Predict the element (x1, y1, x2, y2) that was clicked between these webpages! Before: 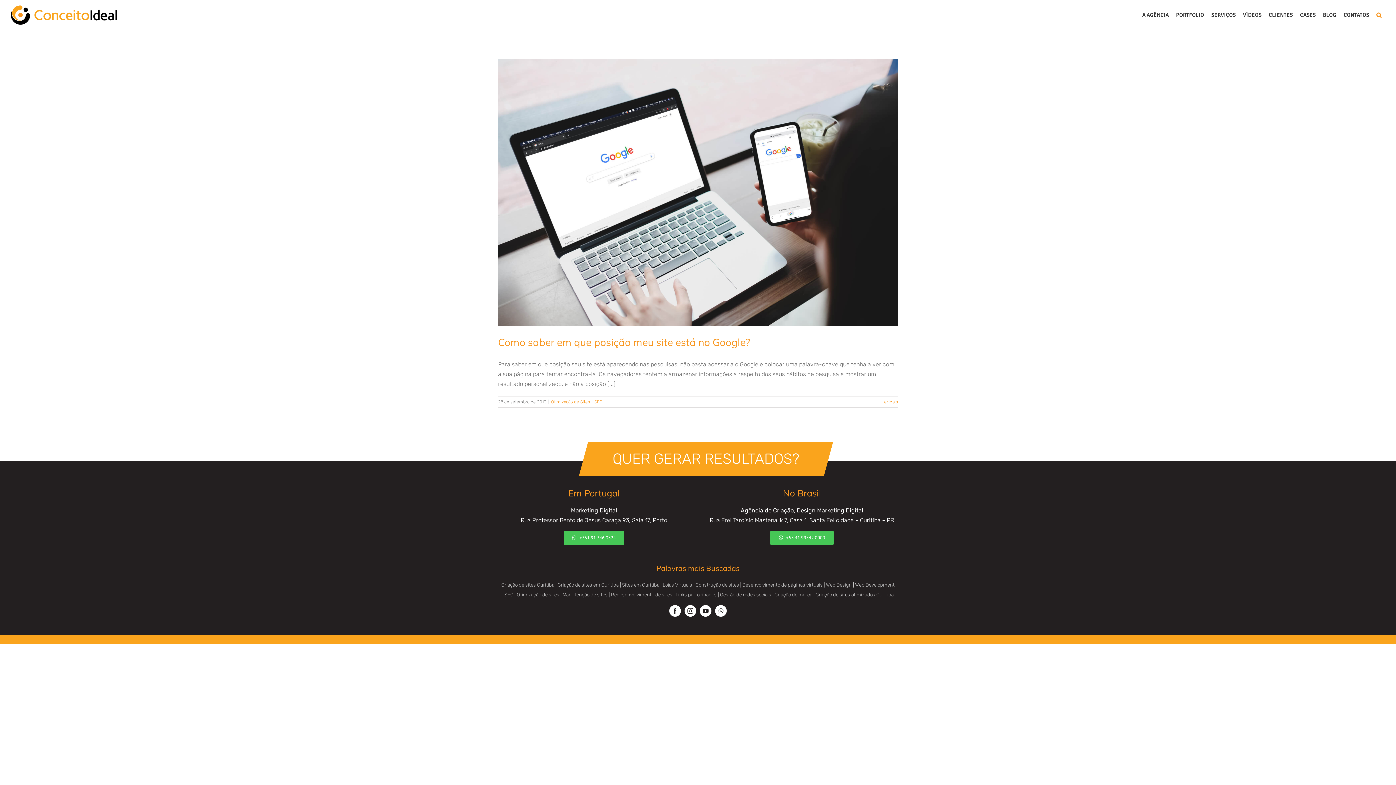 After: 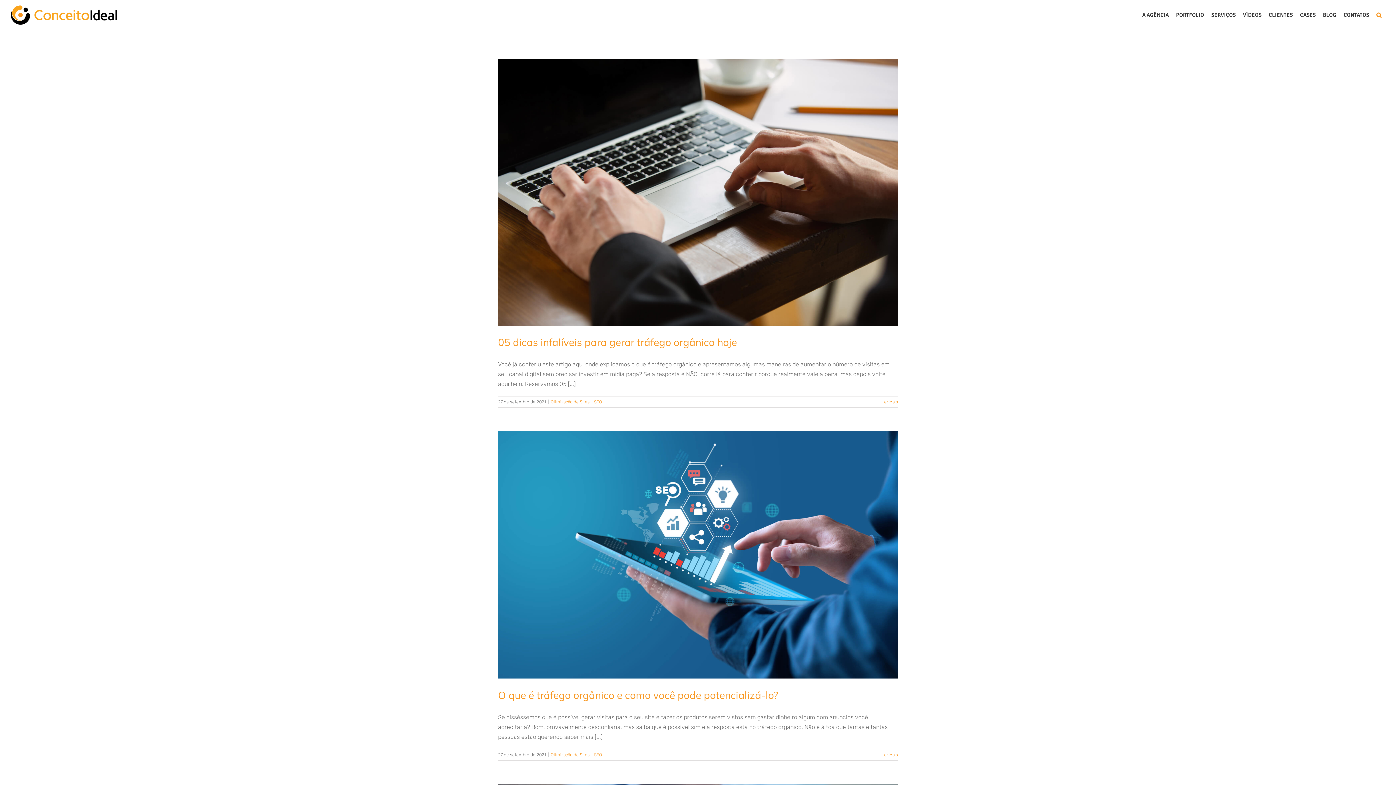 Action: label: Otimização de Sites - SEO bbox: (551, 399, 602, 404)